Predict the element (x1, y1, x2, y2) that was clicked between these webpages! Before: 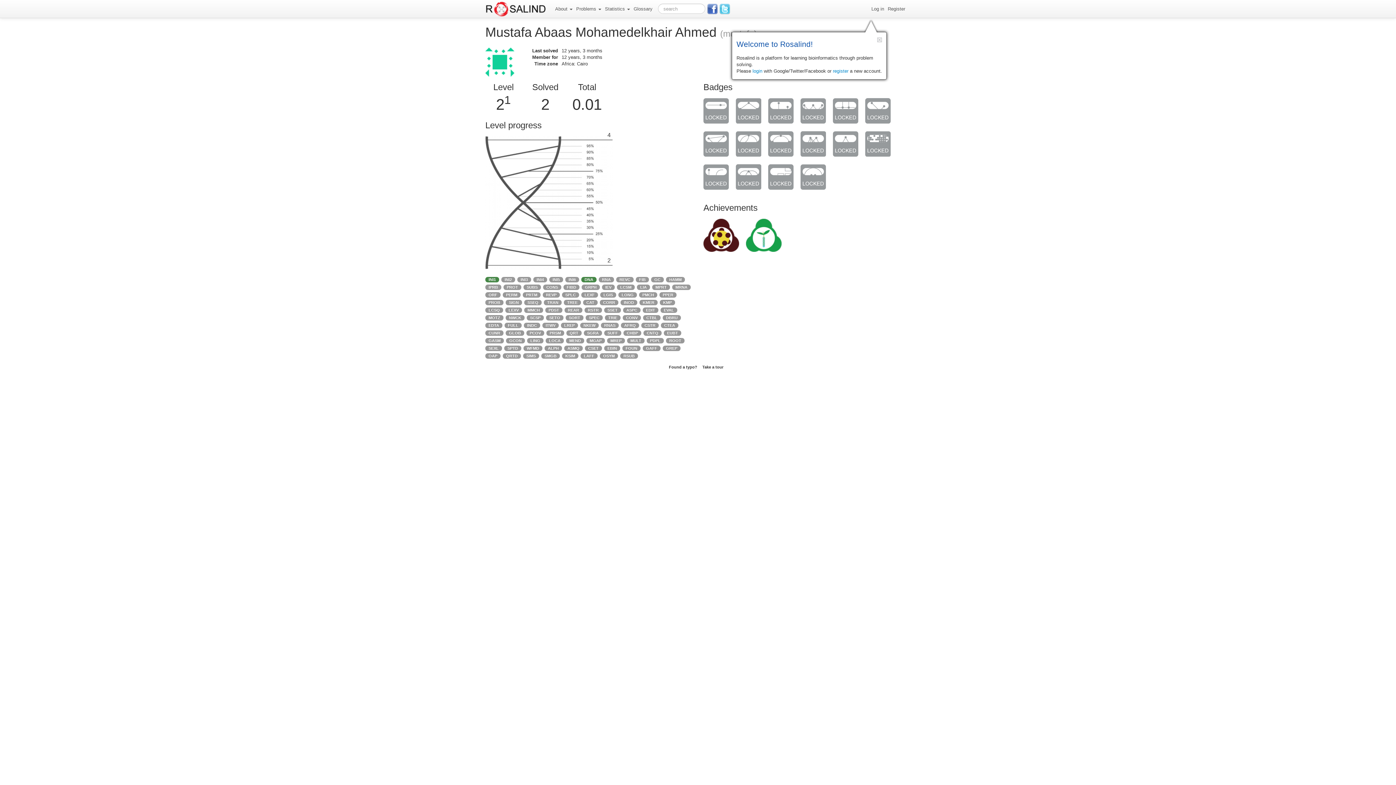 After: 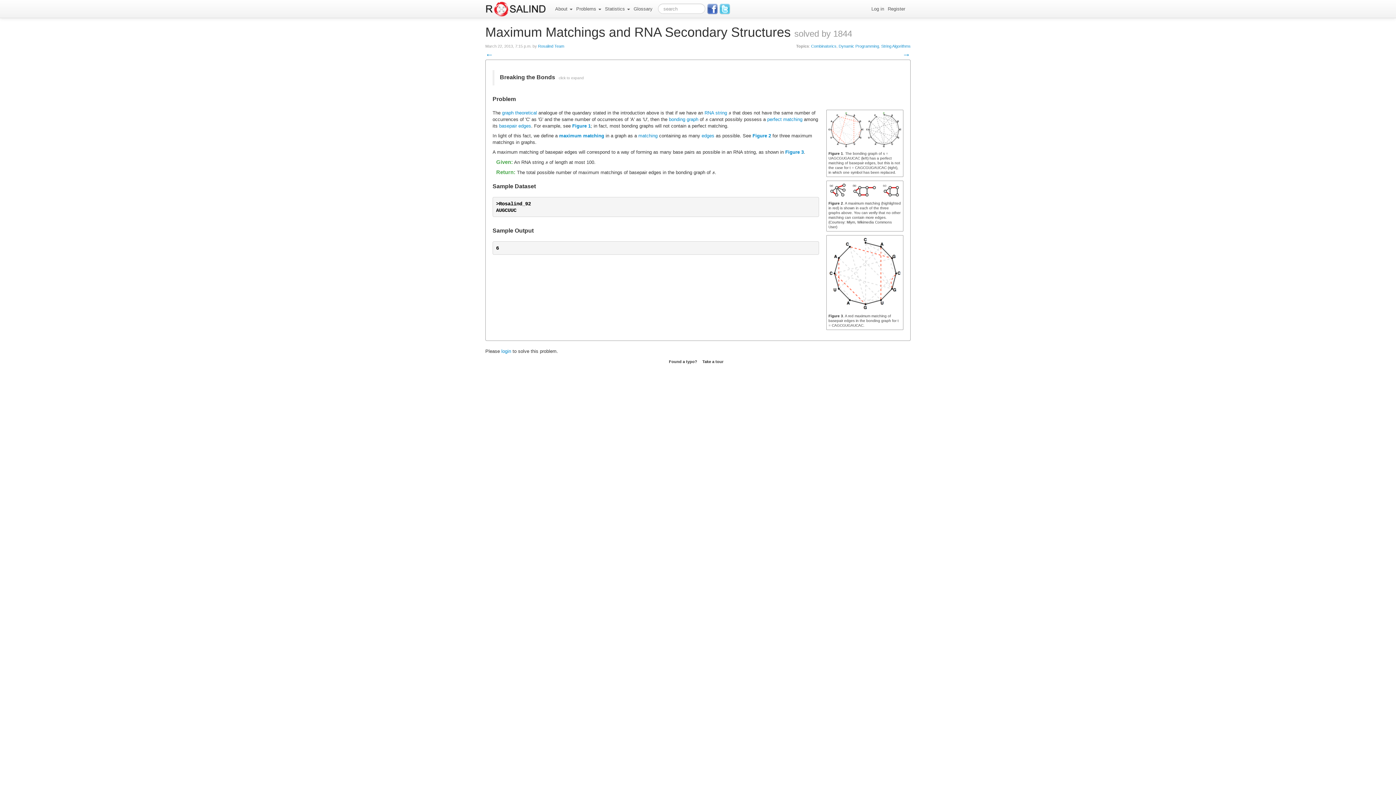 Action: label: MMCH bbox: (524, 307, 543, 312)